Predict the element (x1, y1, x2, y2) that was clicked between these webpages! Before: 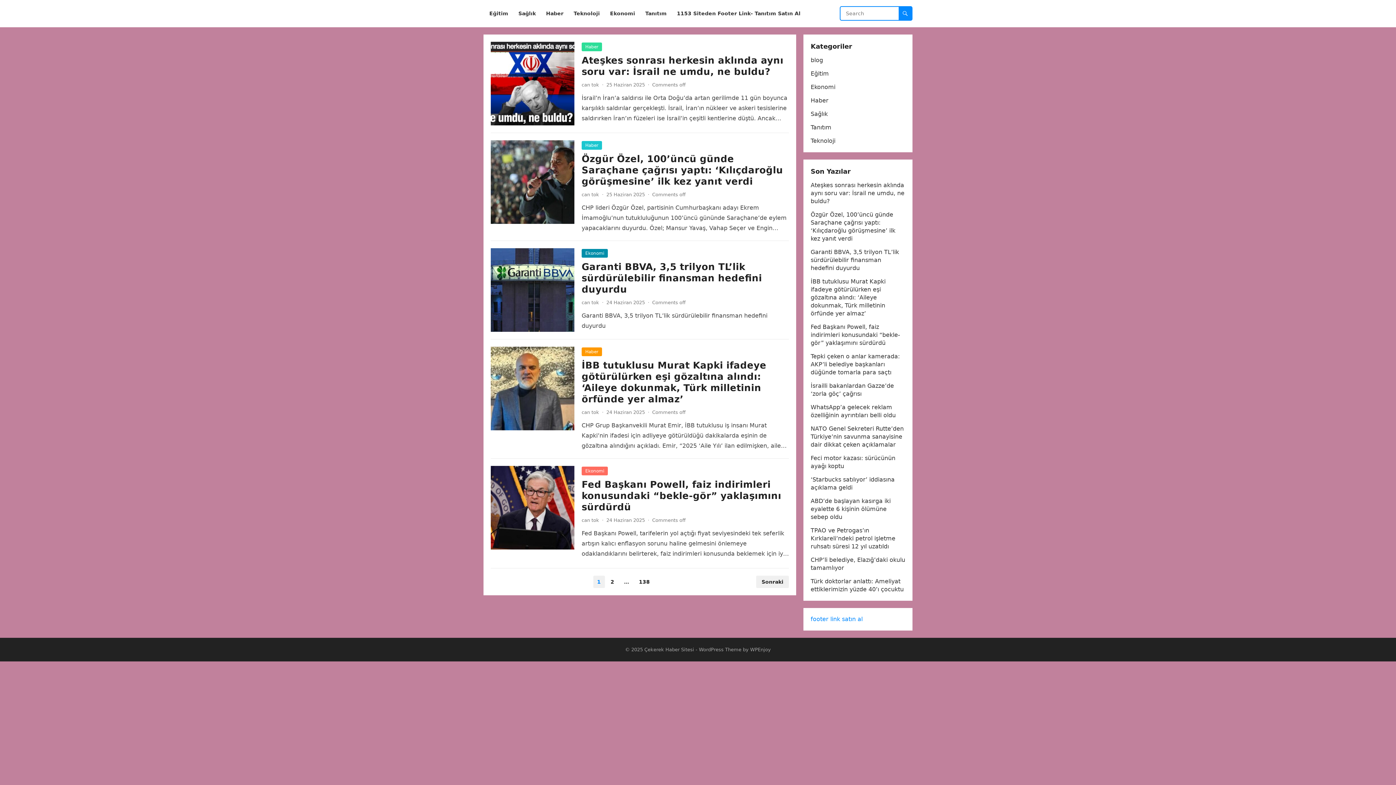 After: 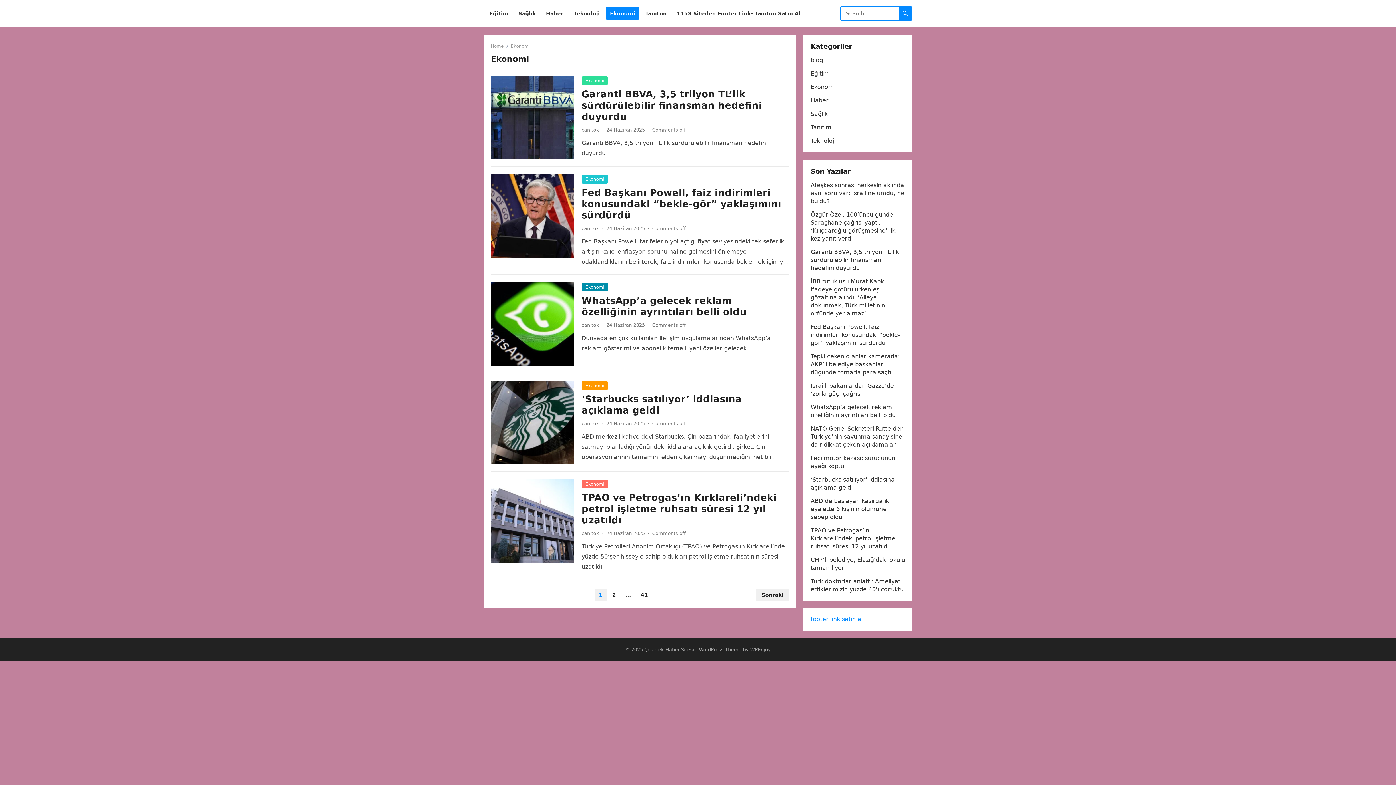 Action: bbox: (605, 0, 639, 27) label: Ekonomi